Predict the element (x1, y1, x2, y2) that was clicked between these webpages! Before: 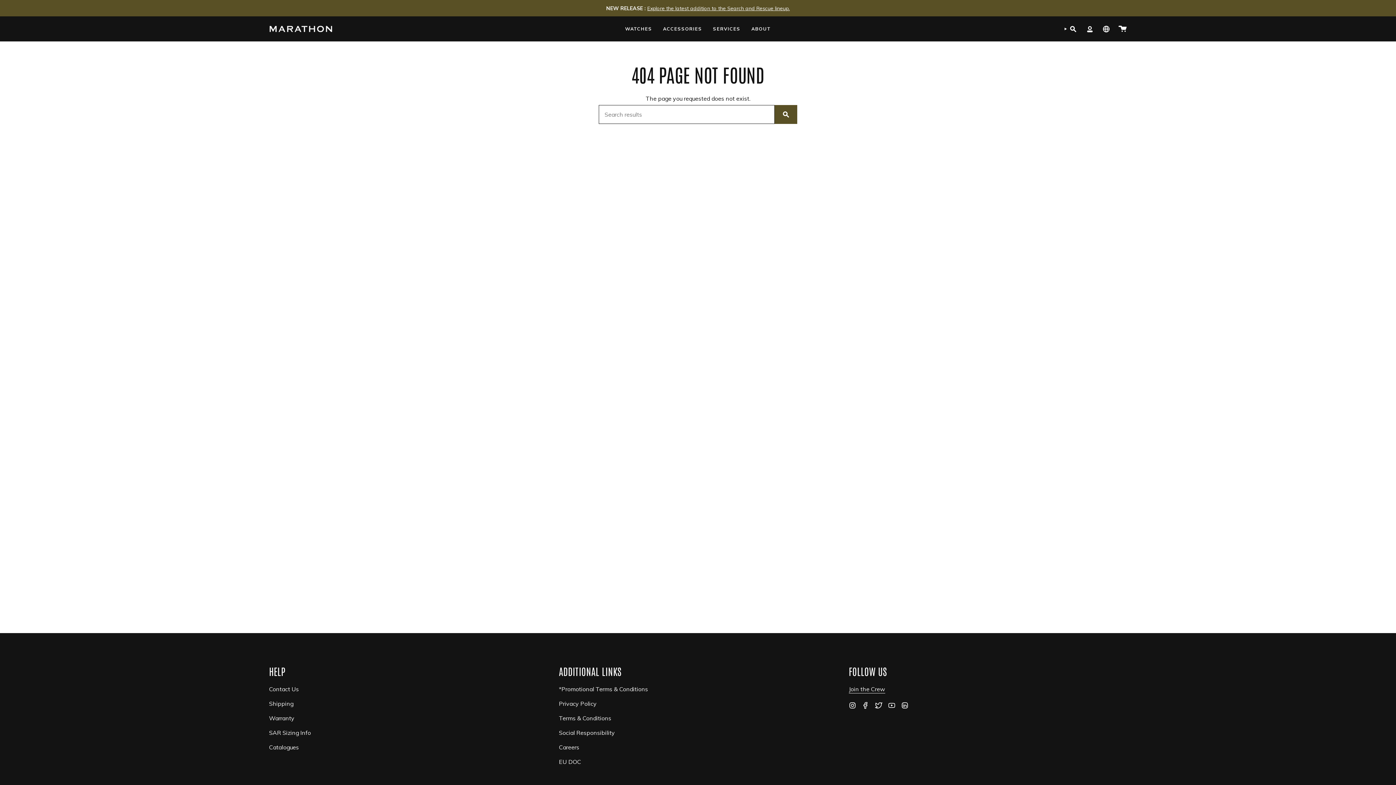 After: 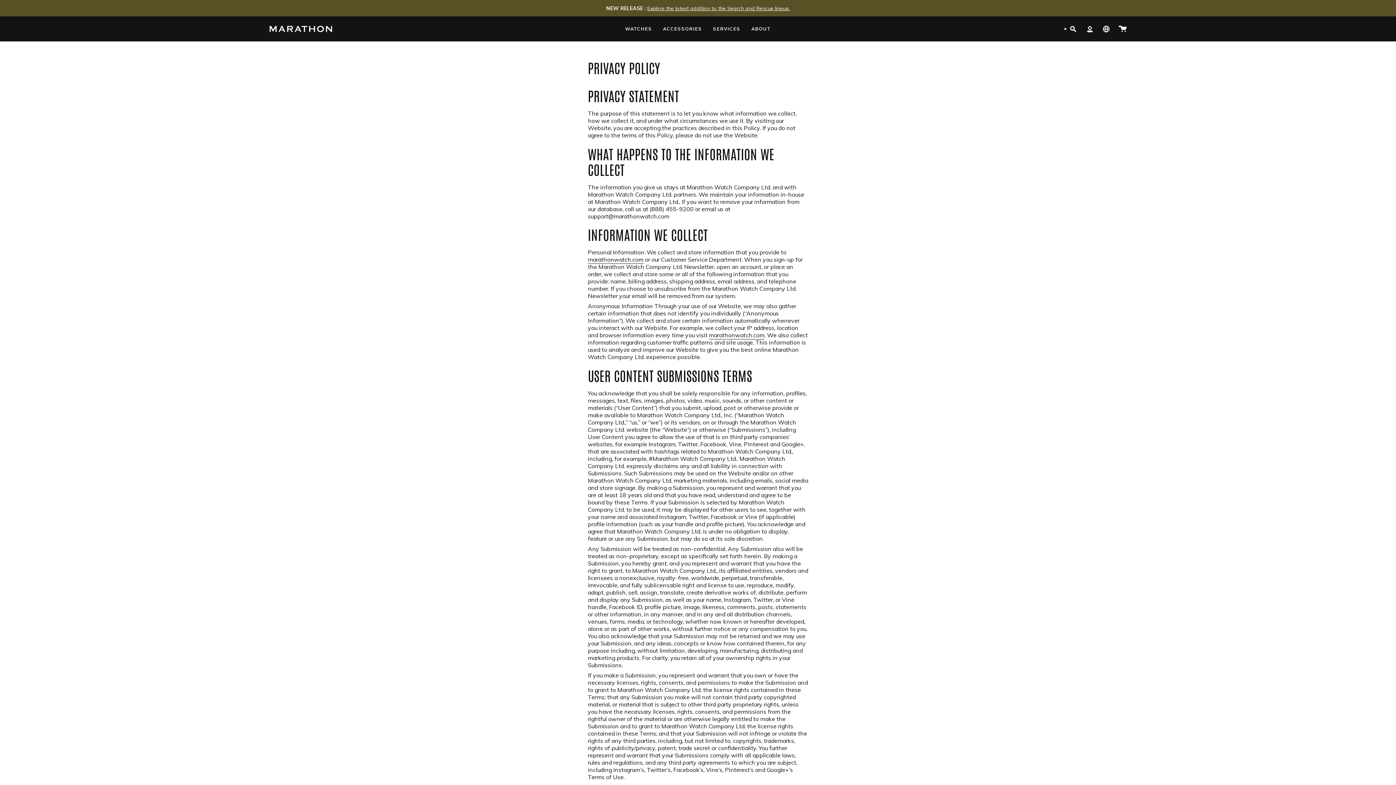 Action: label: Privacy Policy bbox: (559, 700, 596, 707)